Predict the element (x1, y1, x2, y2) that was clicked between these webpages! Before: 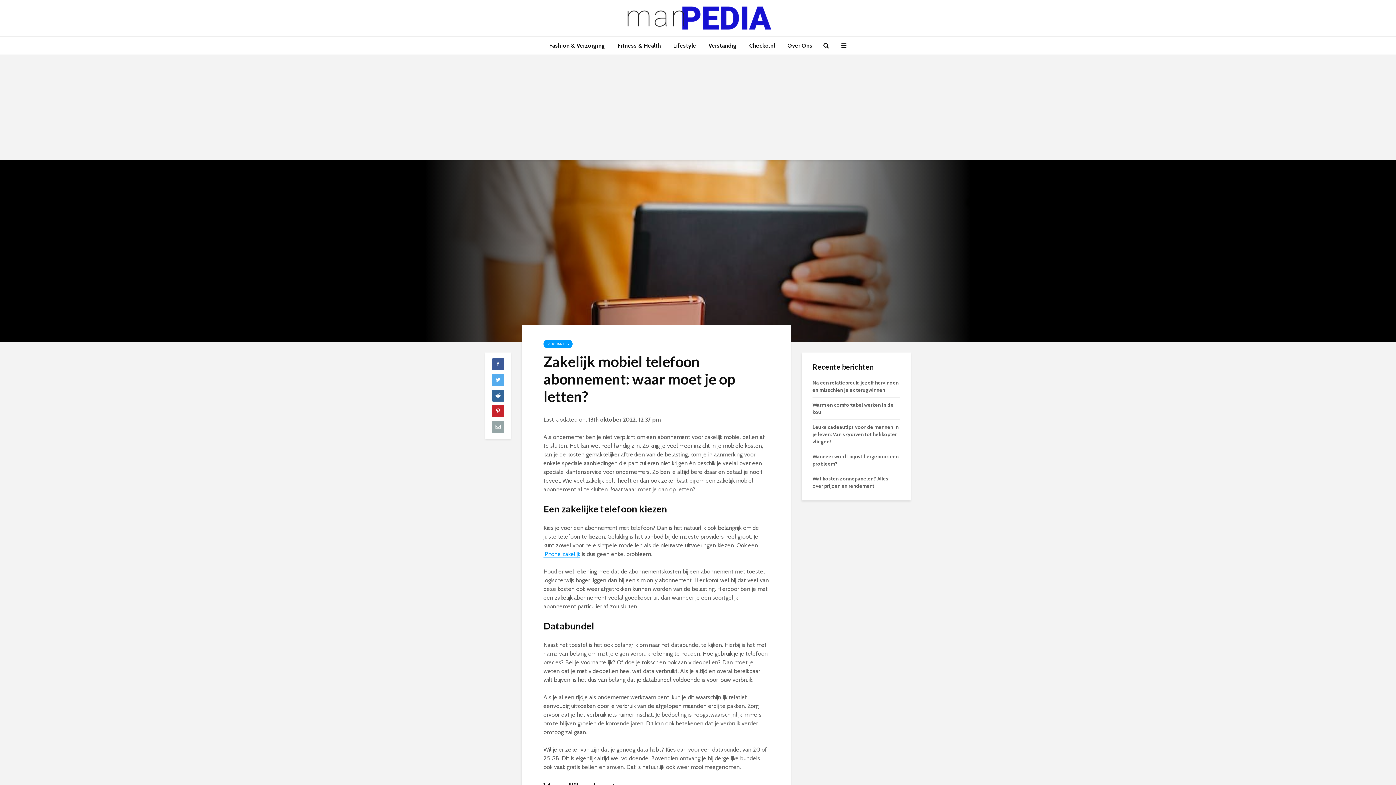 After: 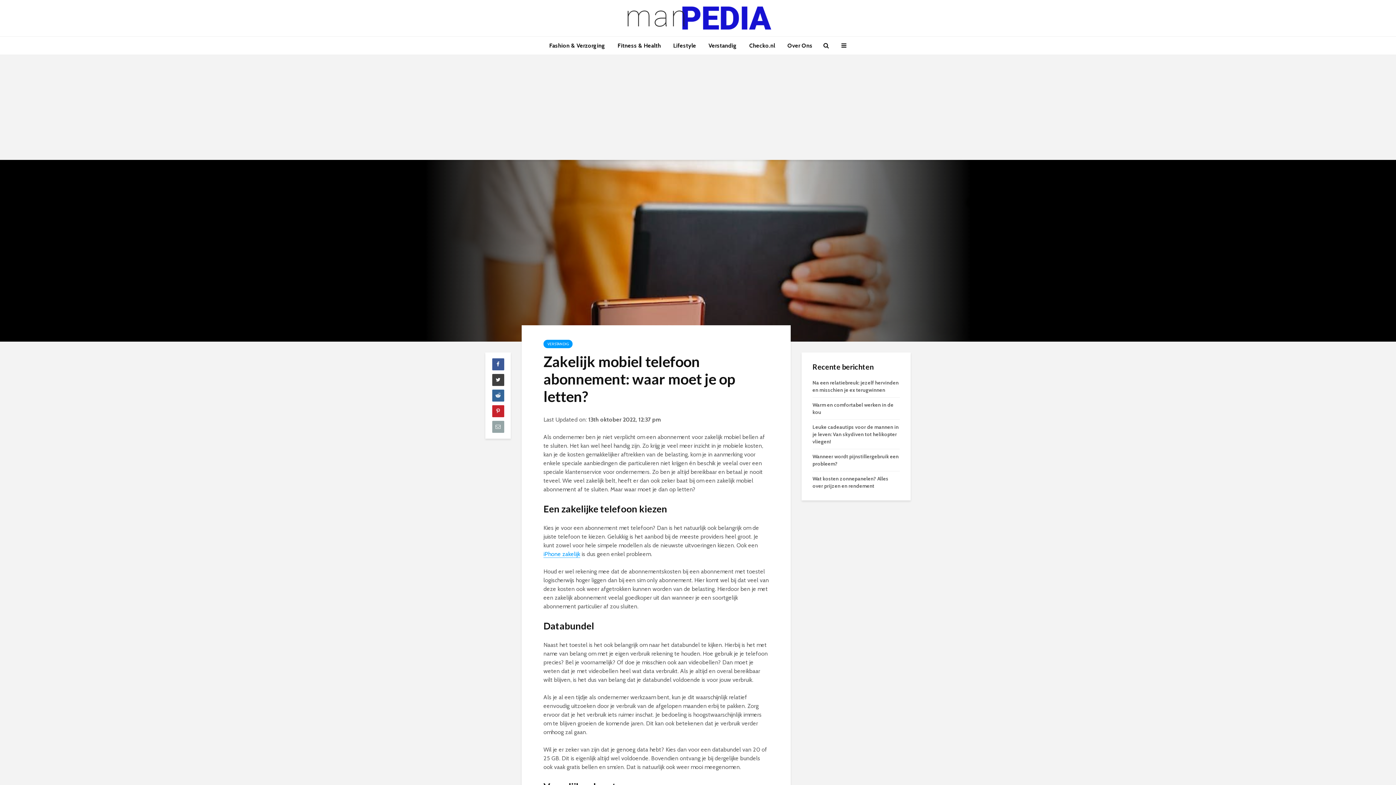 Action: bbox: (492, 374, 504, 386)